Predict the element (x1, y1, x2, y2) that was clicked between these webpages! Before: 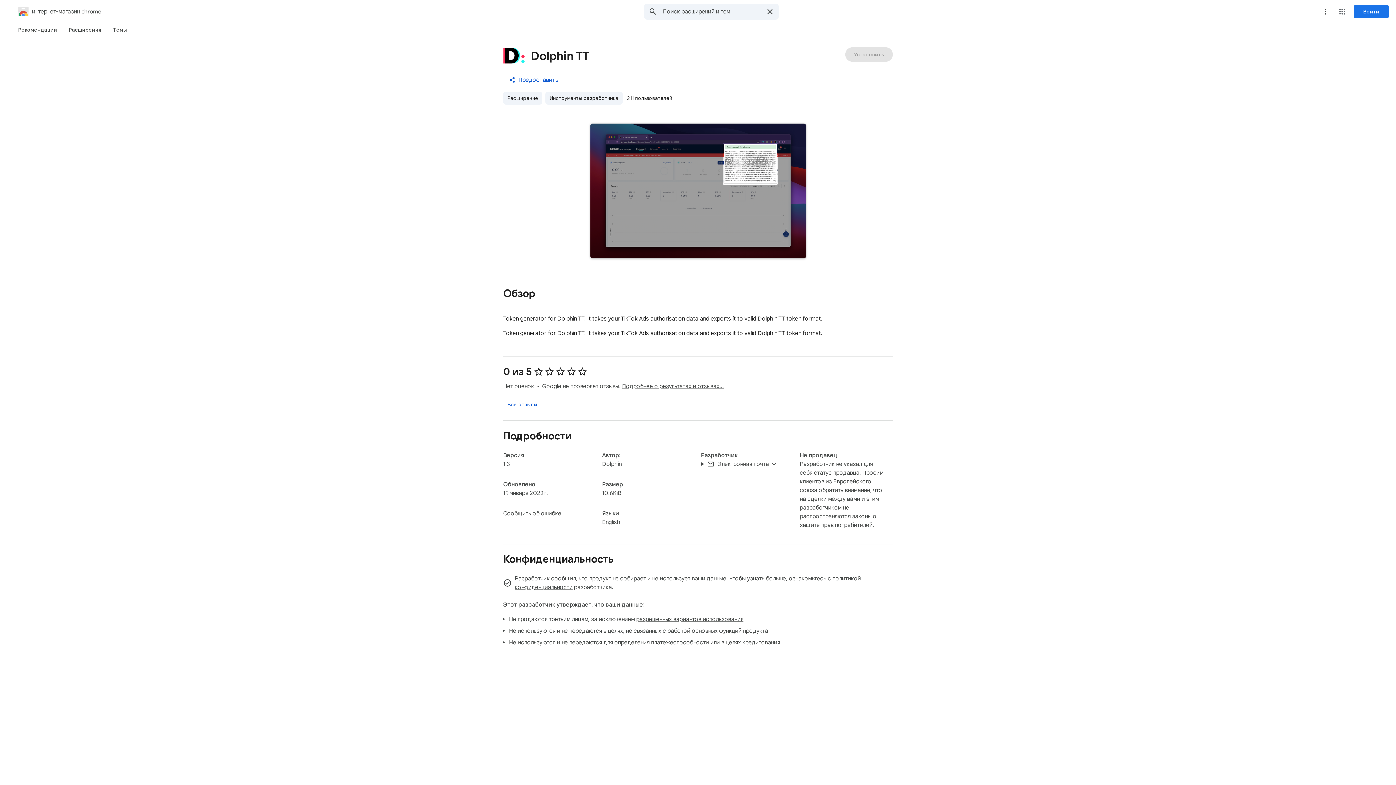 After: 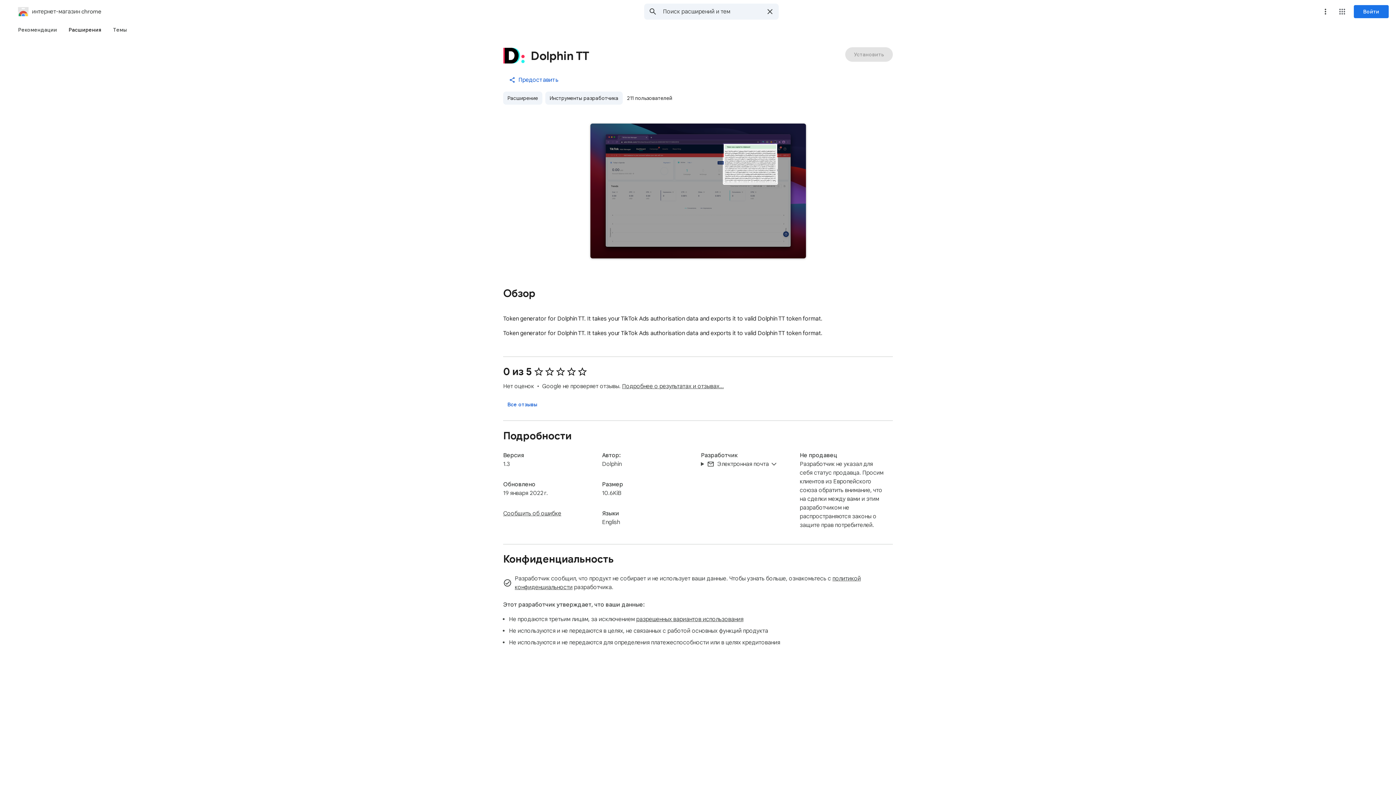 Action: bbox: (62, 23, 107, 36) label: Расширения